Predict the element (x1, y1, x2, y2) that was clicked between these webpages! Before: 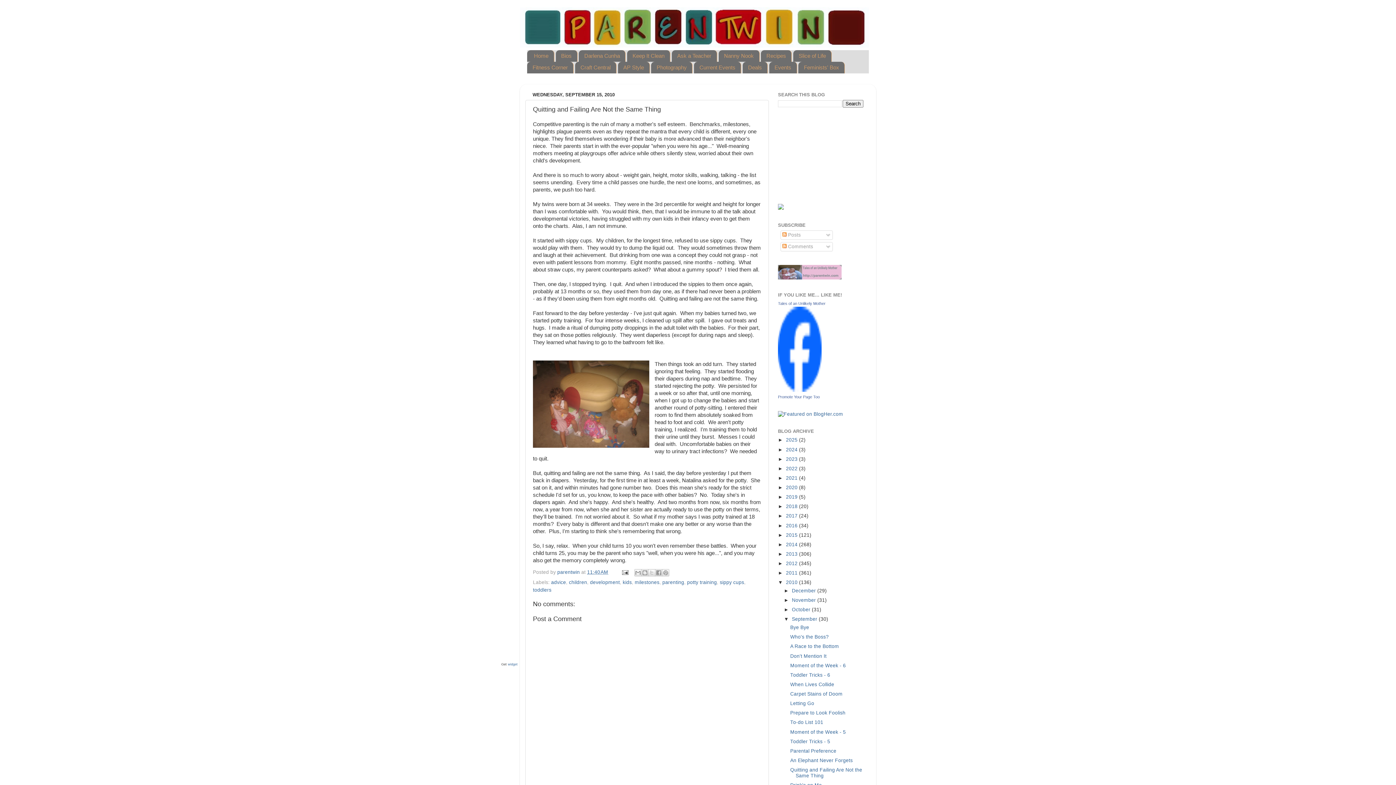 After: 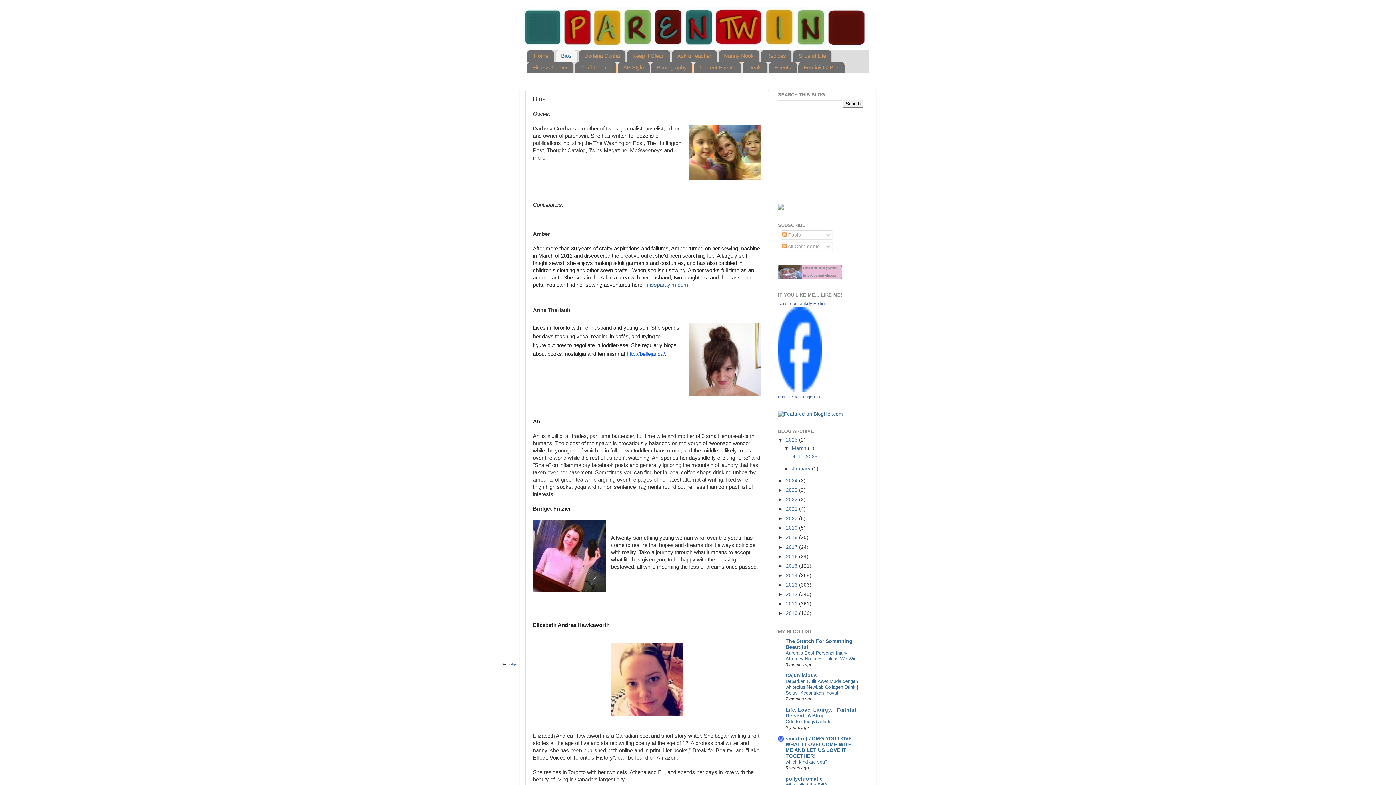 Action: label: Bios bbox: (555, 50, 577, 61)